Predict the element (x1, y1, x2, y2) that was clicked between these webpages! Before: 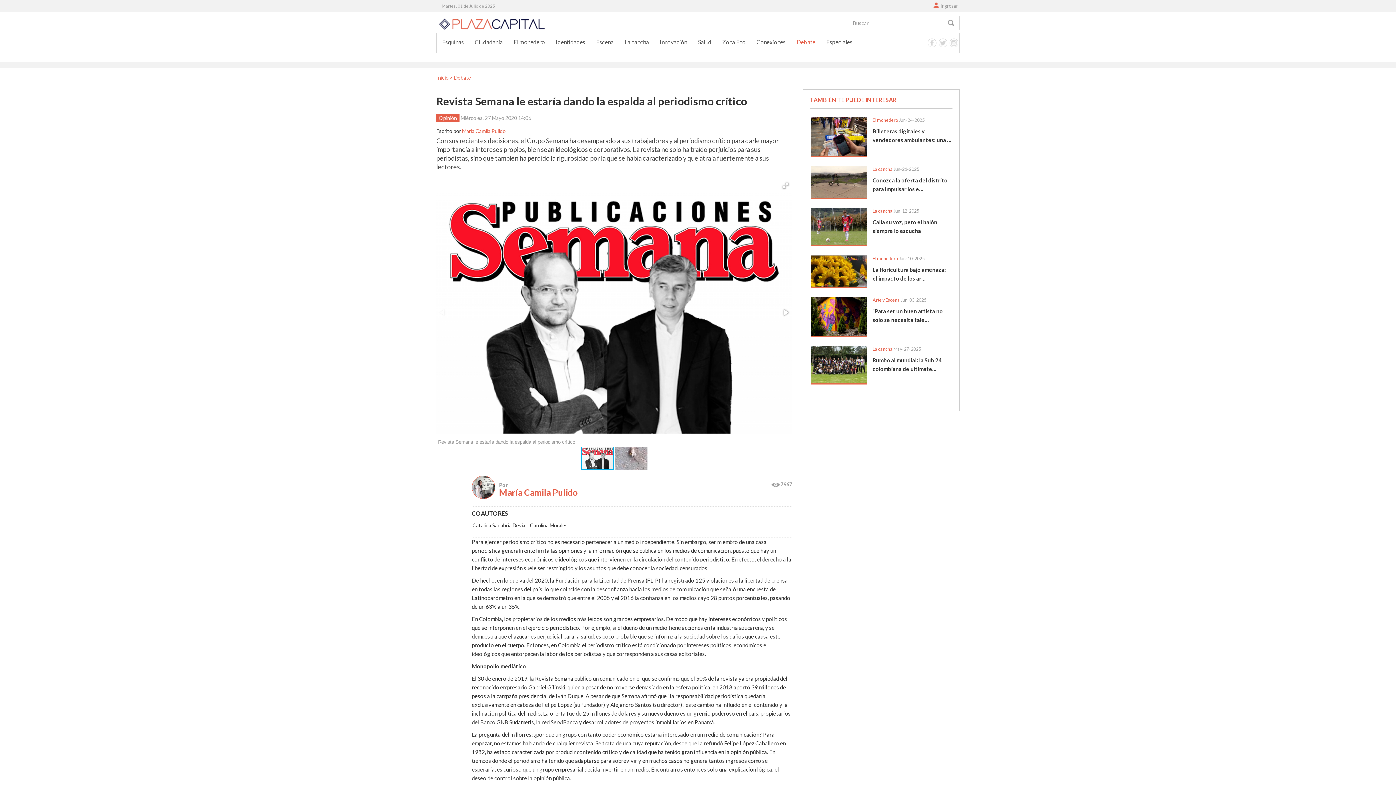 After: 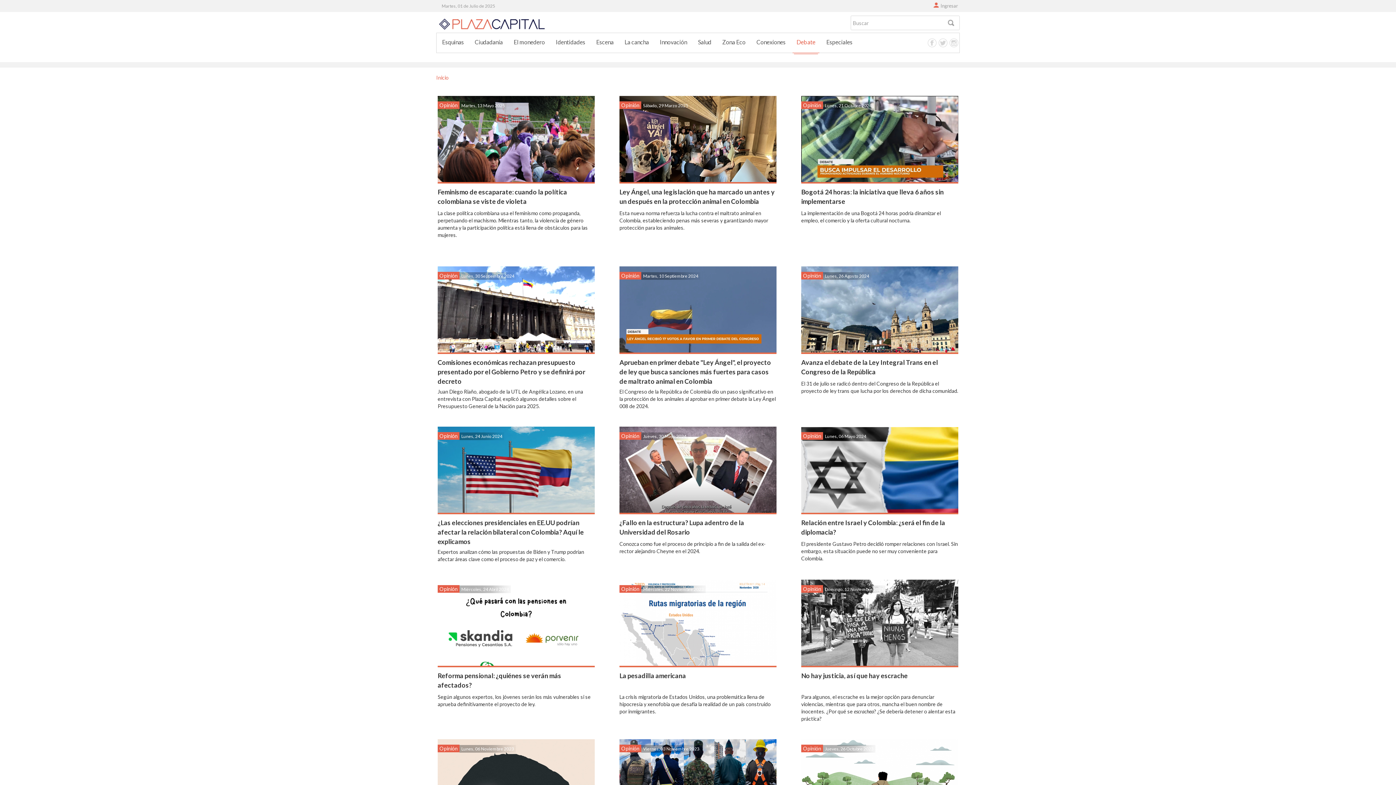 Action: label: Opinión bbox: (436, 113, 459, 122)